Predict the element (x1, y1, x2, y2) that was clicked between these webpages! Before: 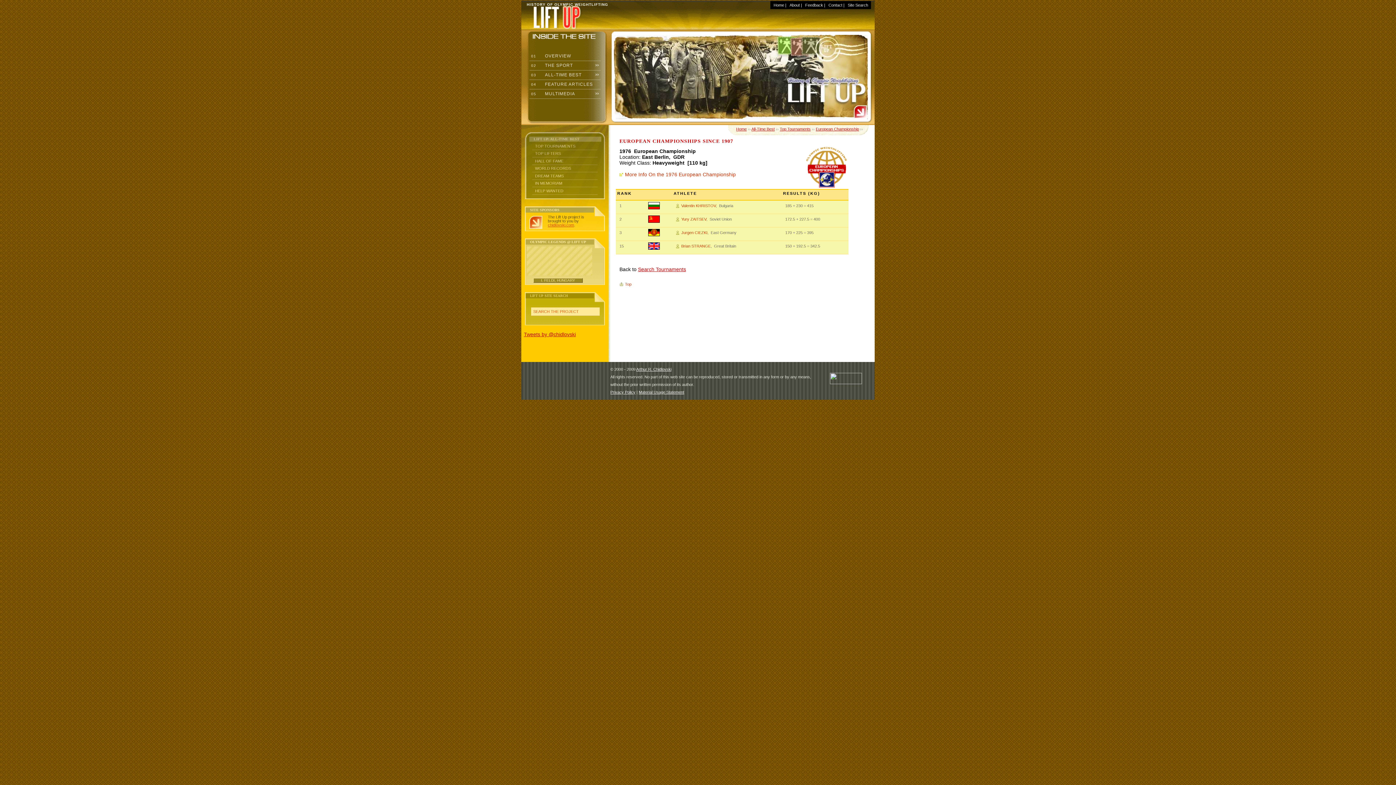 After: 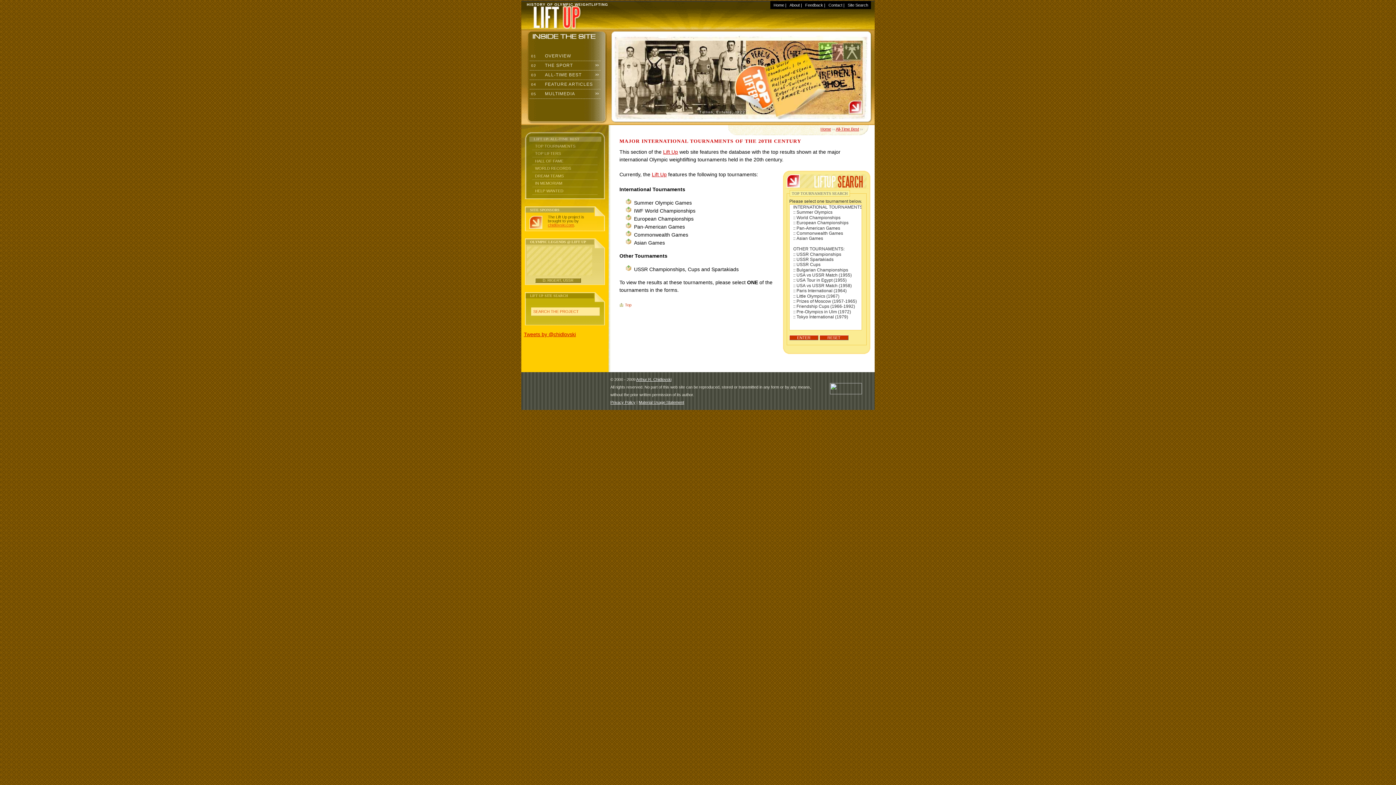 Action: bbox: (780, 126, 810, 131) label: Top Tournaments